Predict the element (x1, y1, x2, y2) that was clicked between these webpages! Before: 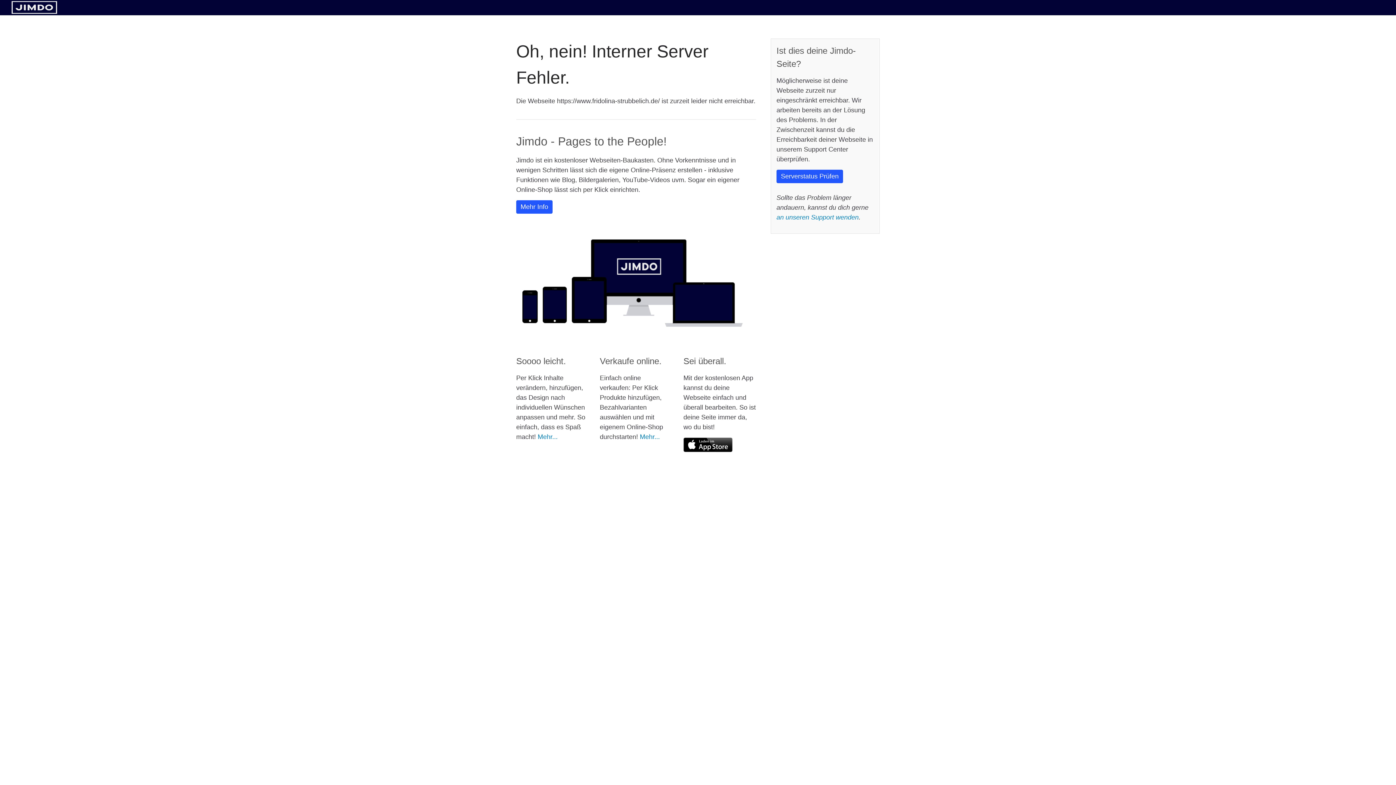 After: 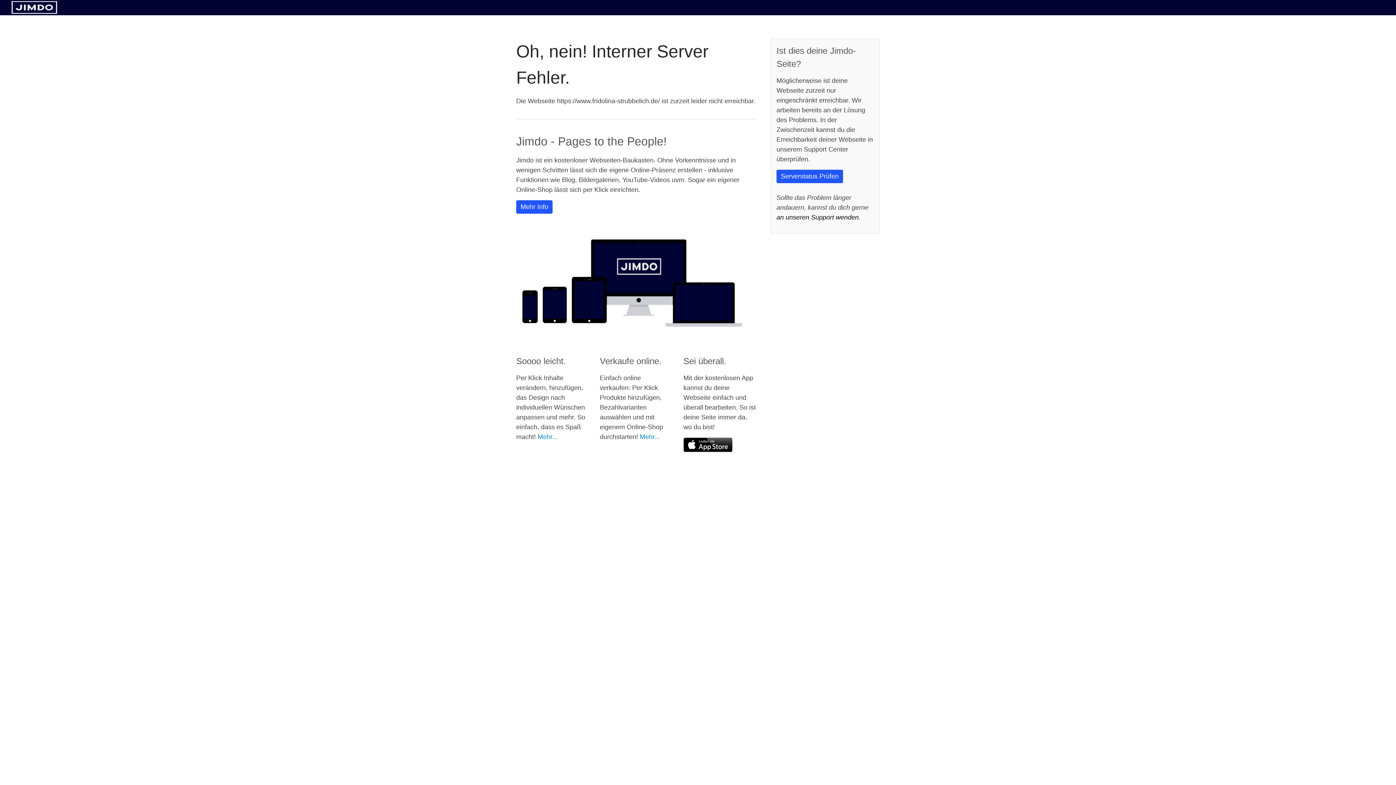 Action: label: an unseren Support wenden bbox: (776, 213, 858, 221)